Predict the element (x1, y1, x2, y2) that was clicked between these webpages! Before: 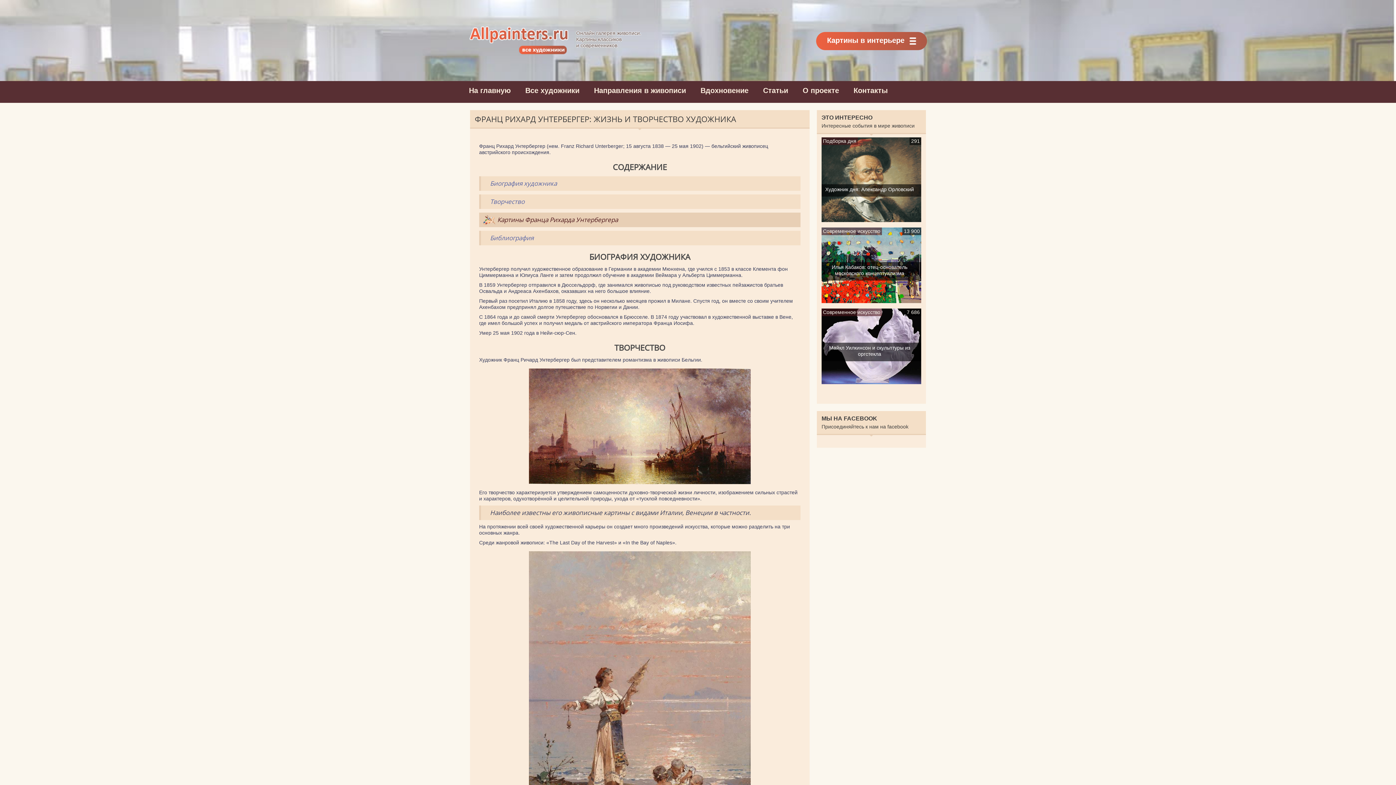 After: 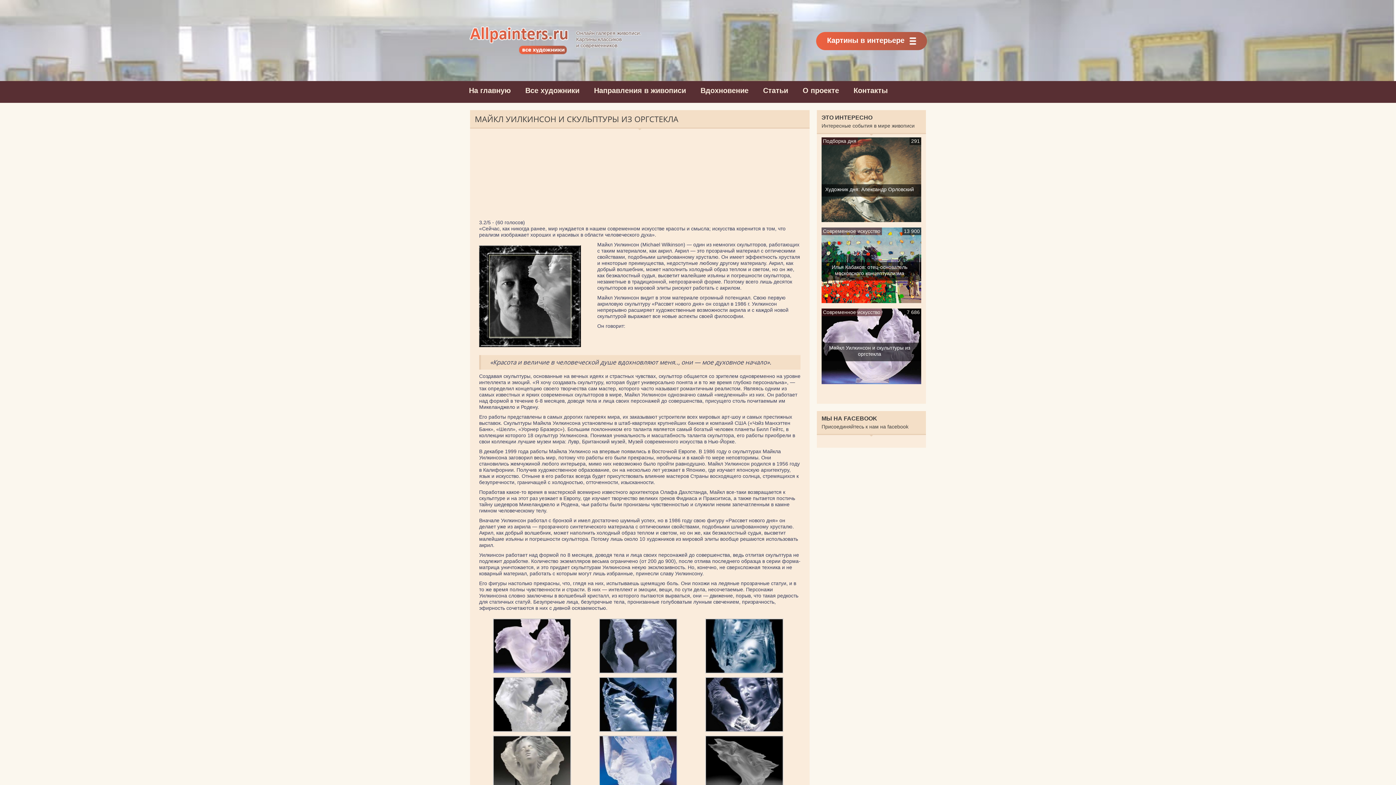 Action: label: Современное искусство
7 686
Майкл Уилкинсон и скульптуры из оргстекла bbox: (821, 378, 921, 383)